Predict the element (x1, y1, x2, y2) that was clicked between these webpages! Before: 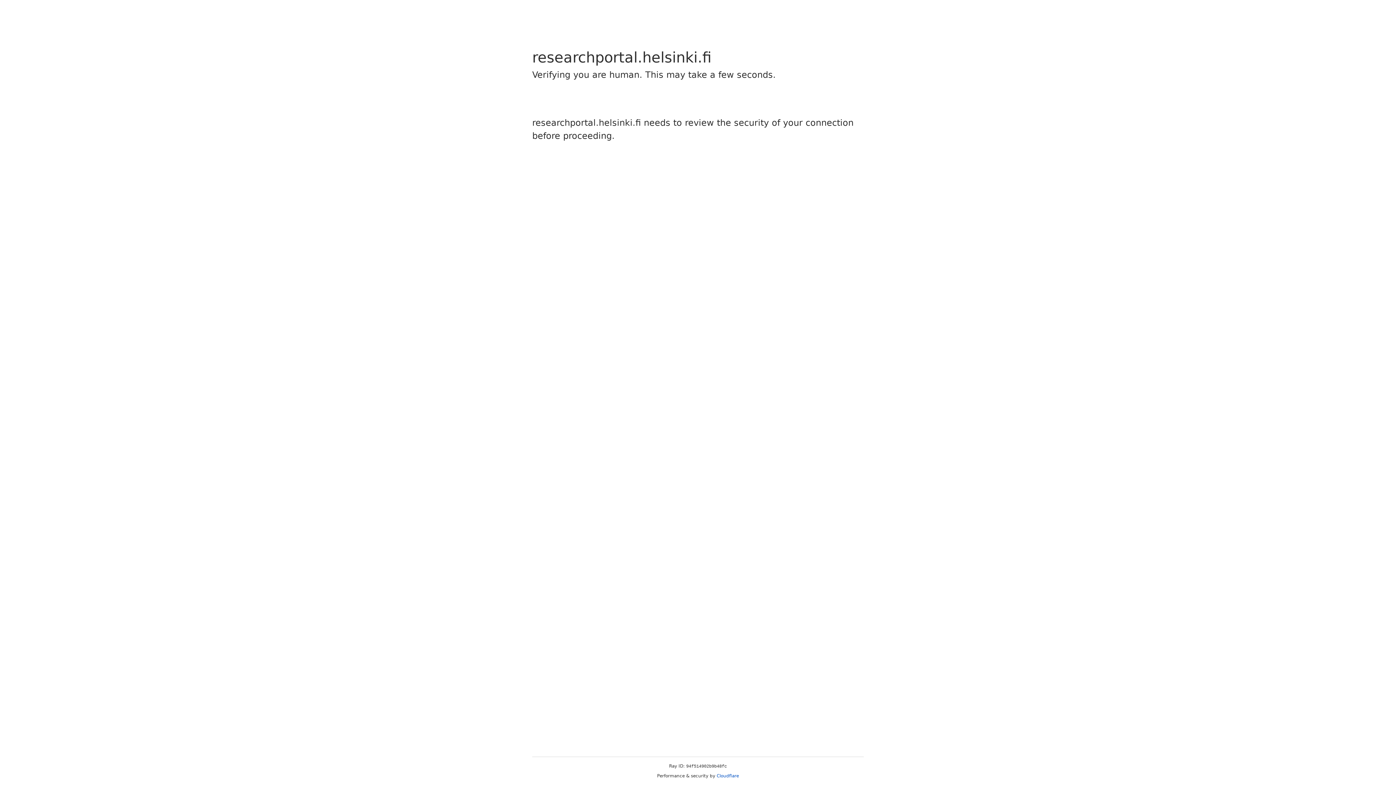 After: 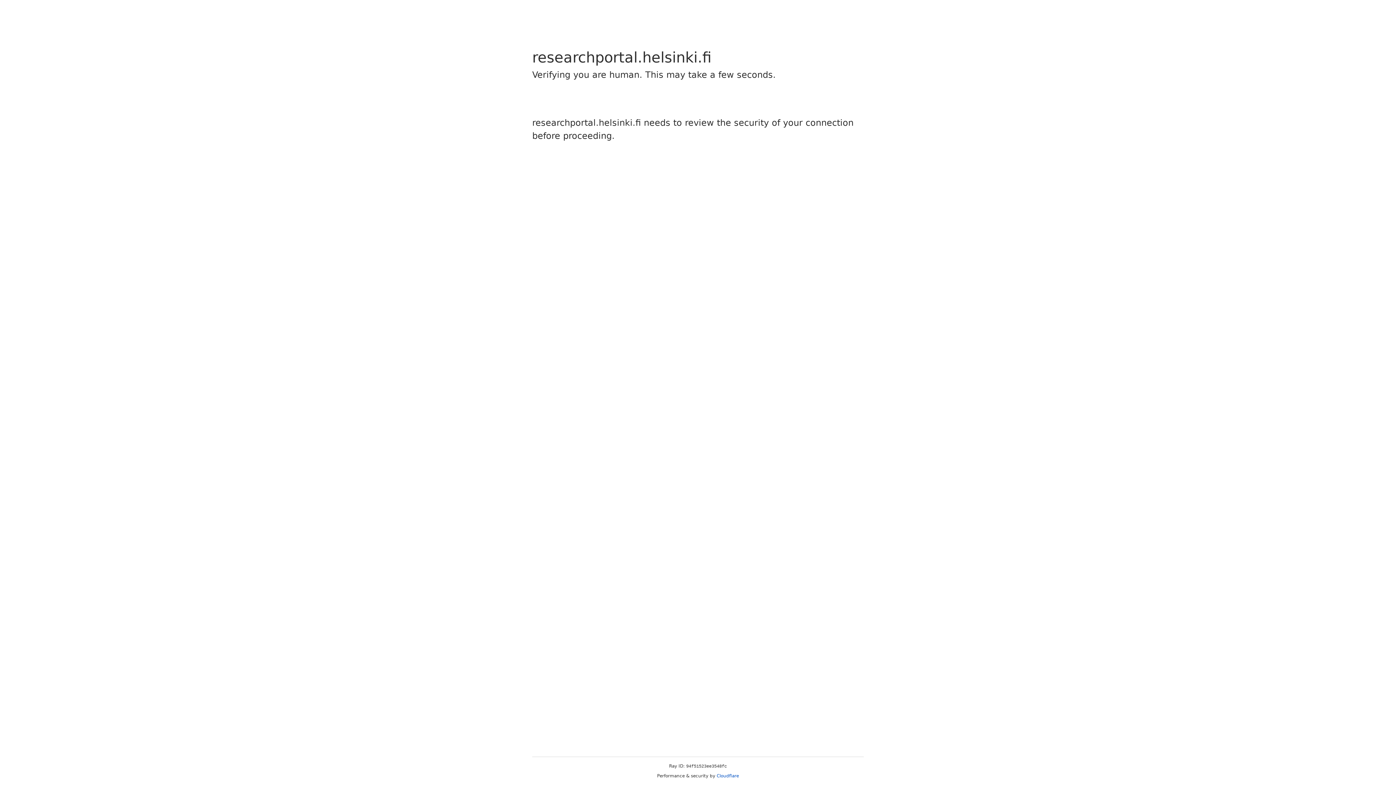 Action: label: Cloudflare bbox: (716, 773, 739, 778)